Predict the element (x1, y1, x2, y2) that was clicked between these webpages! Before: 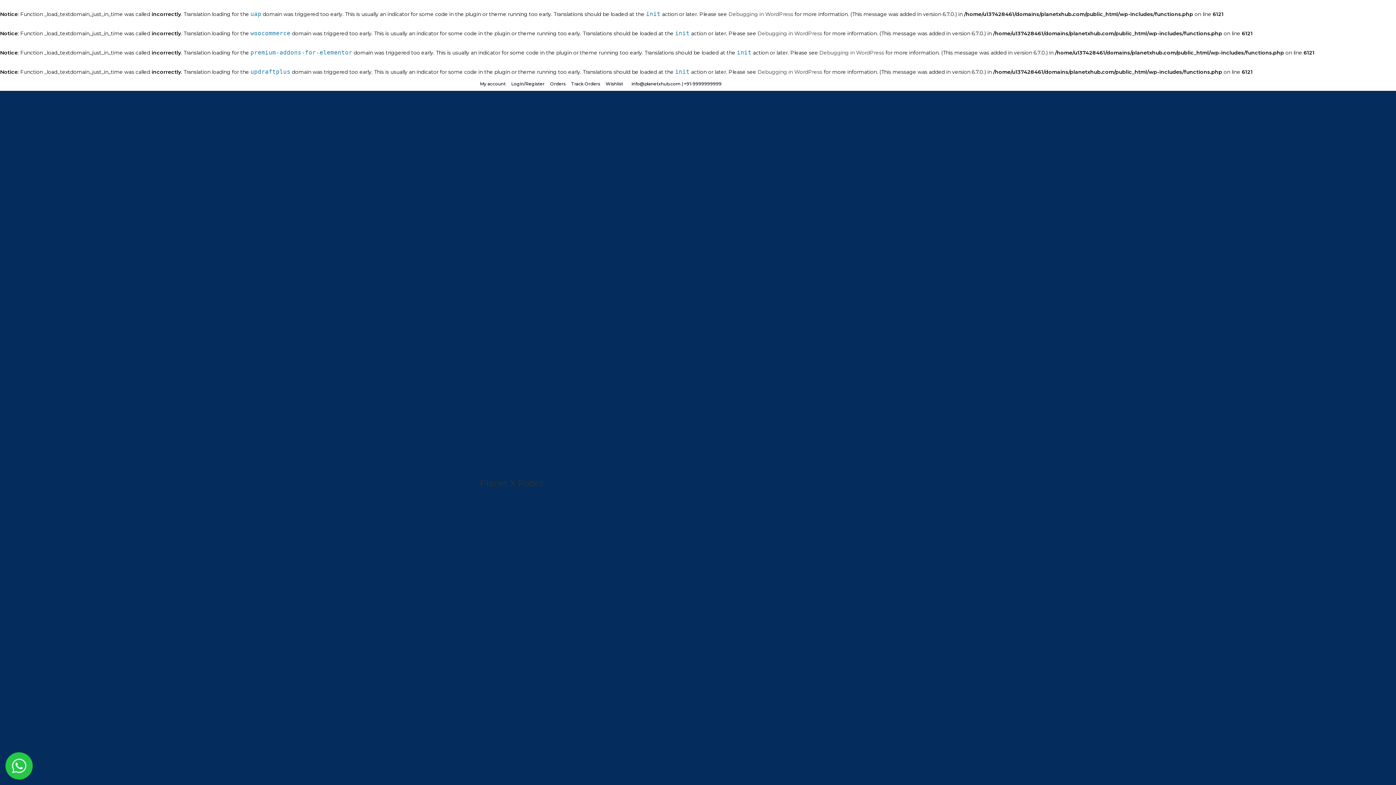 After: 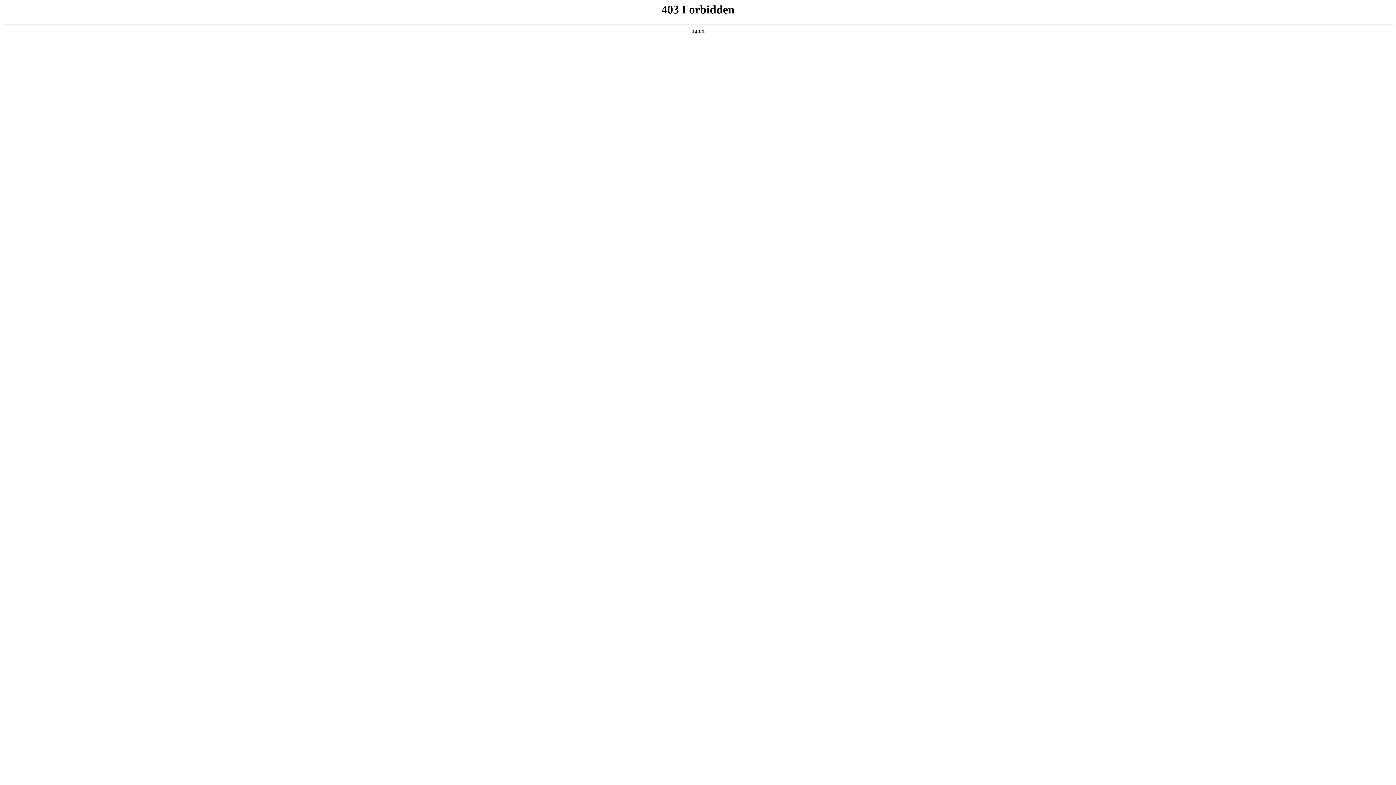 Action: label: Debugging in WordPress bbox: (819, 49, 884, 56)